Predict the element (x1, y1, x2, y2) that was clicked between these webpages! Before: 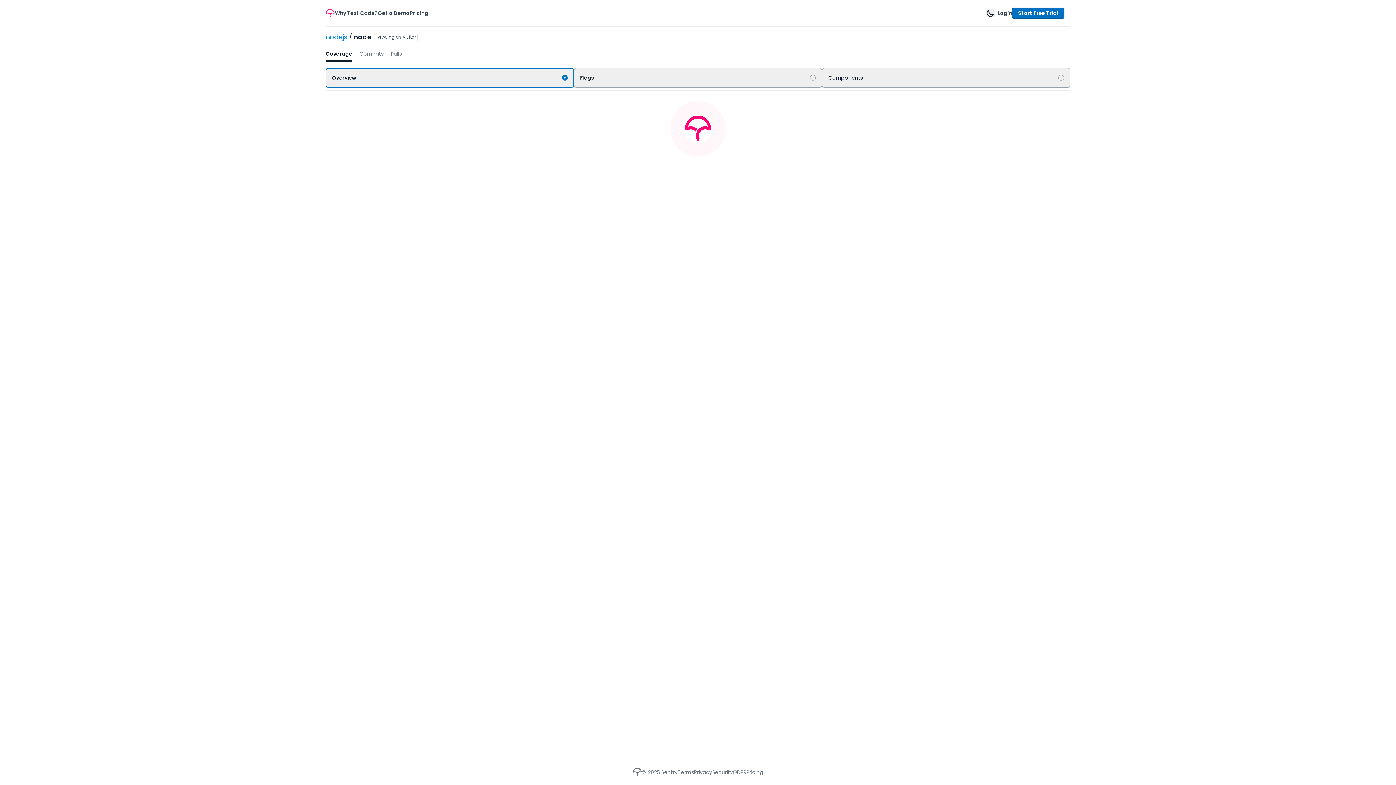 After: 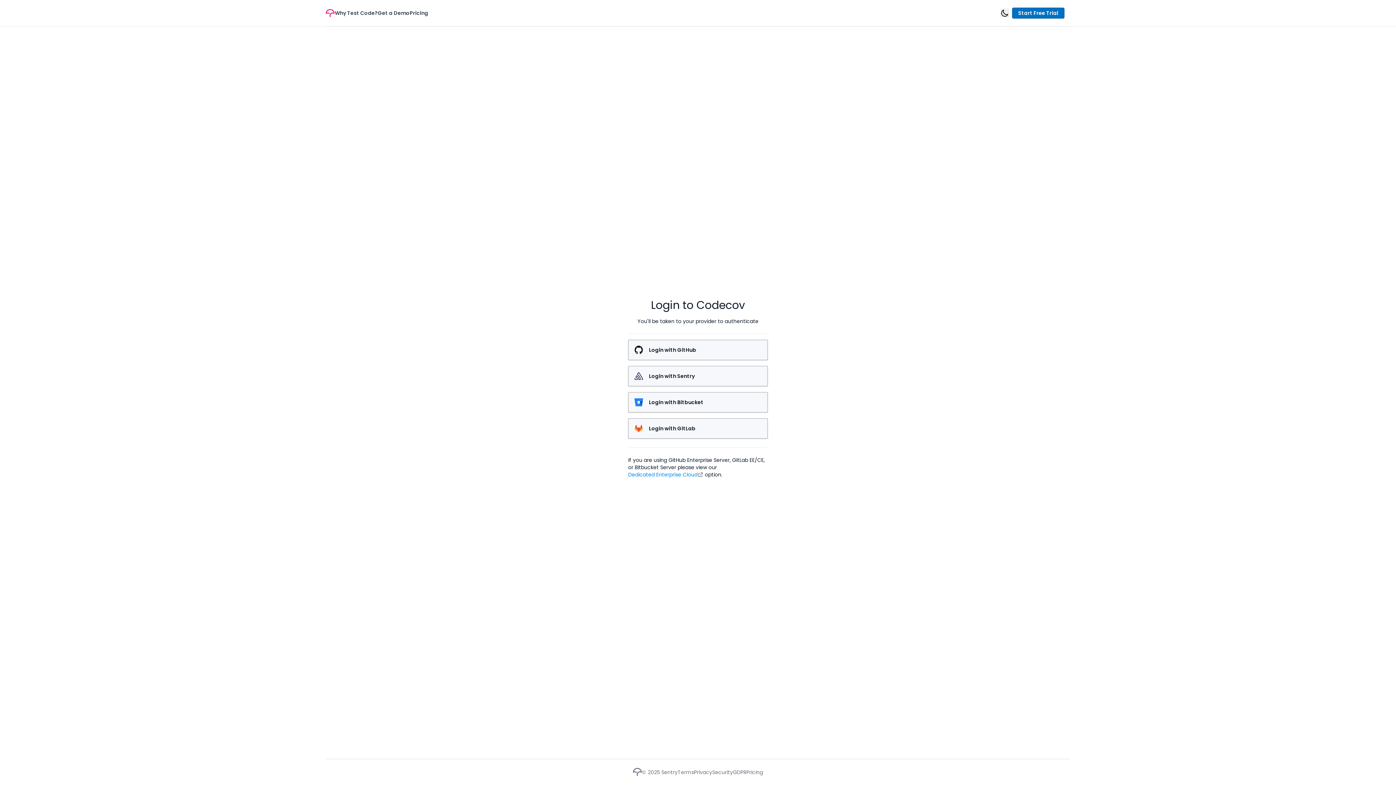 Action: label: Login bbox: (997, 9, 1012, 16)